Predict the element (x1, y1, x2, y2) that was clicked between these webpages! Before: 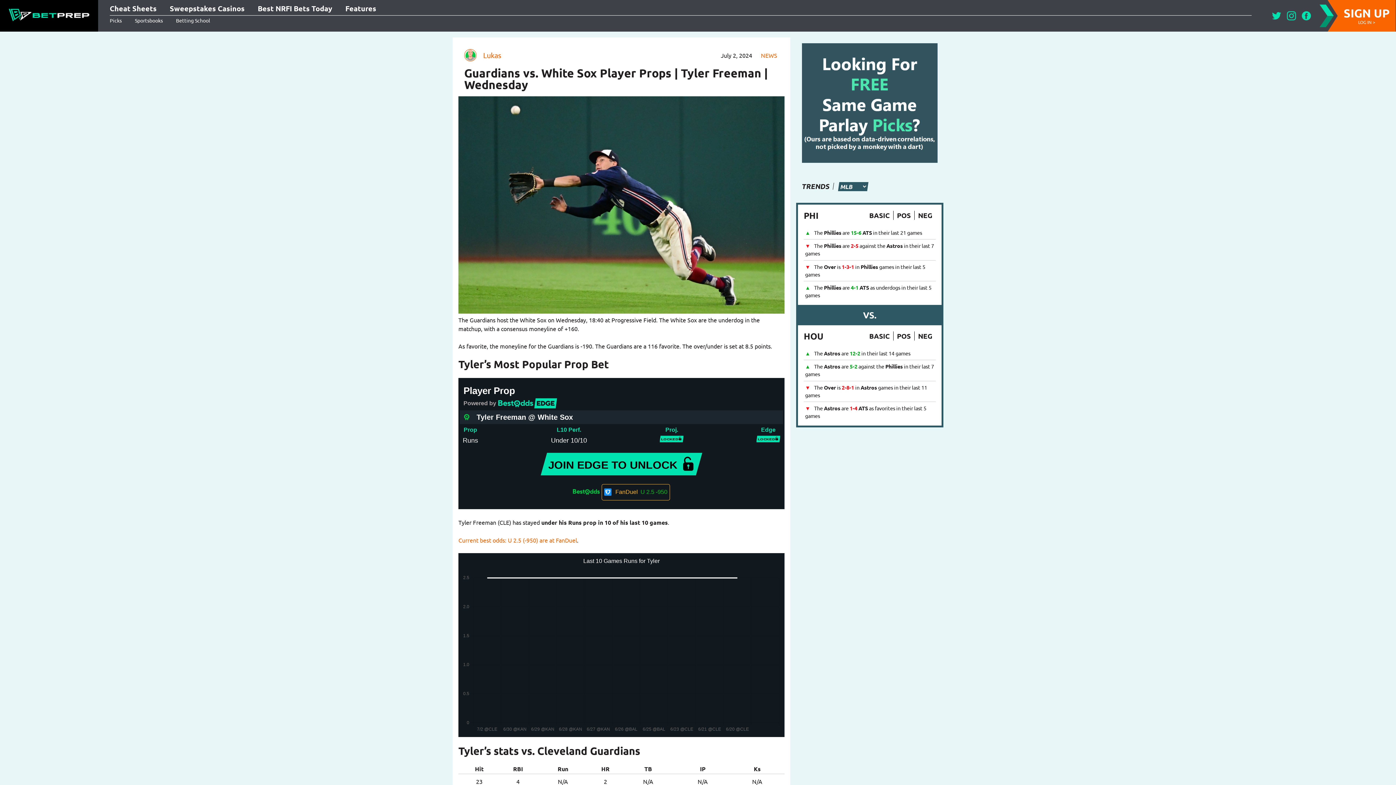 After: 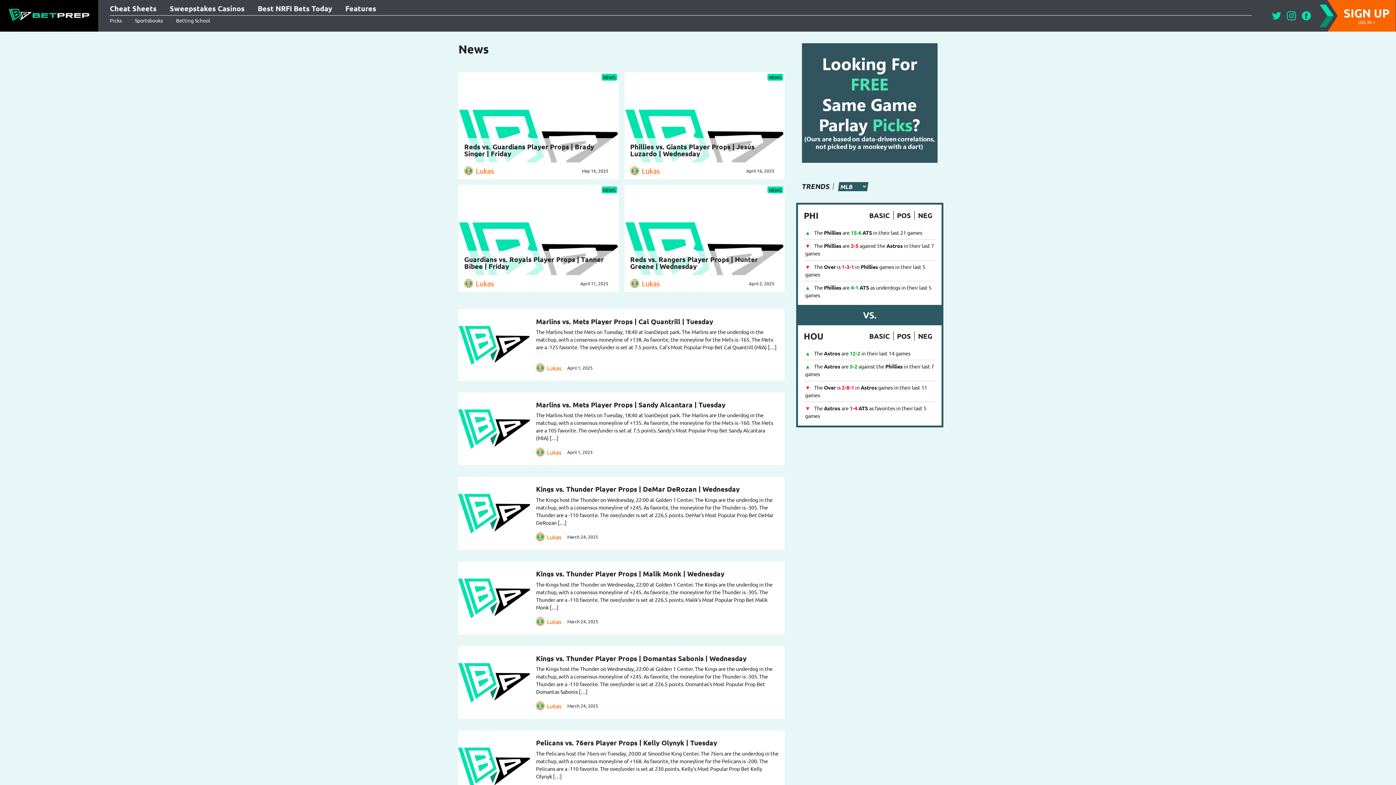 Action: bbox: (759, 51, 778, 58) label: NEWS